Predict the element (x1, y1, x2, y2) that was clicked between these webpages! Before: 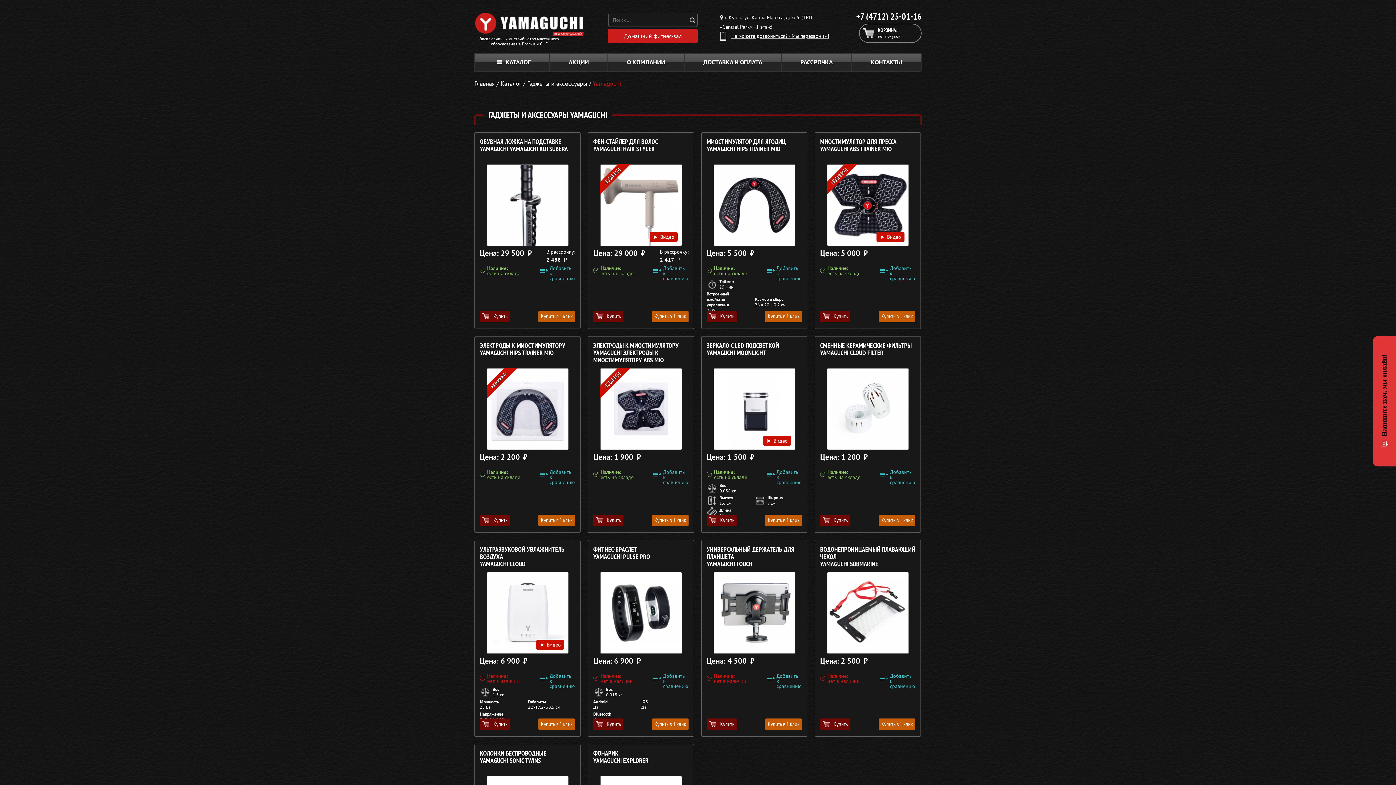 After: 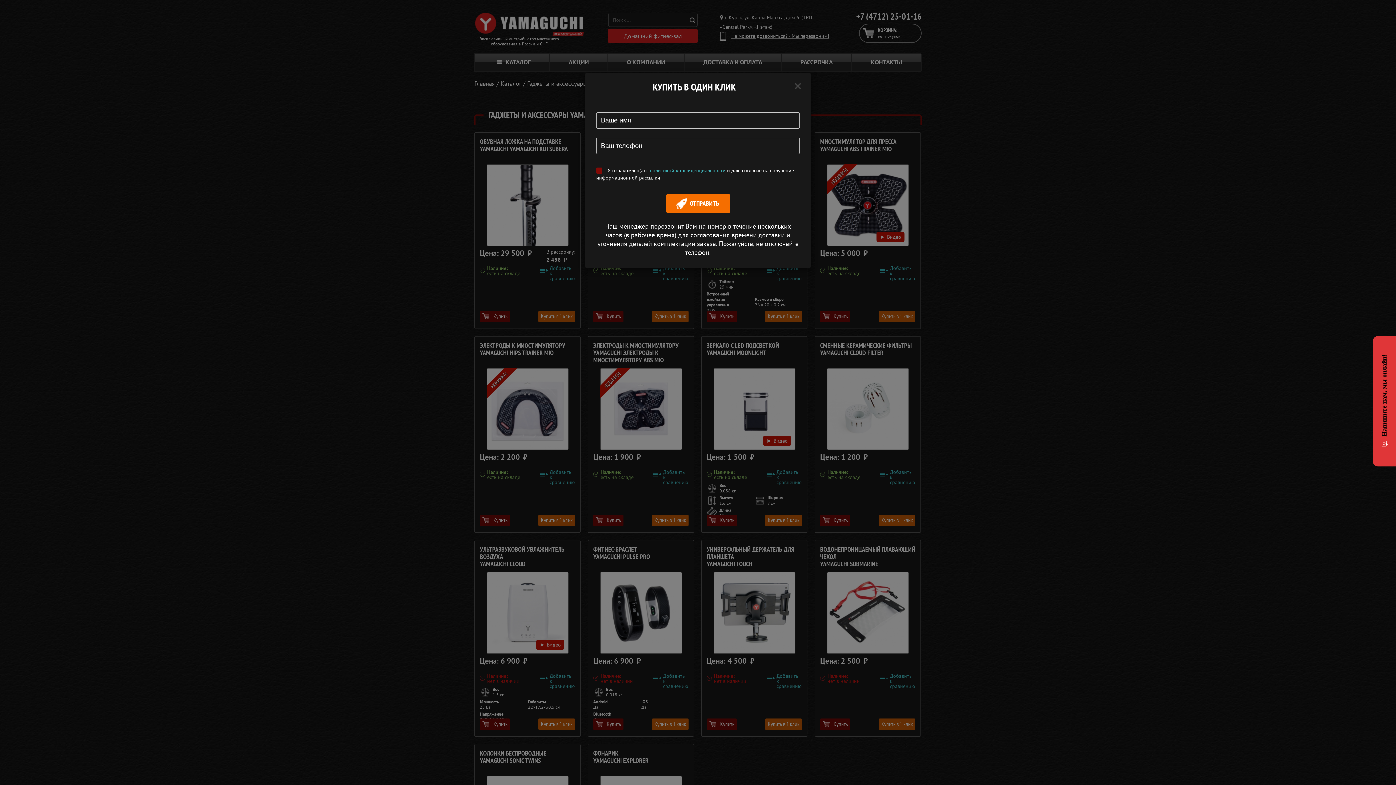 Action: label: Купить в 1 клик bbox: (538, 514, 575, 526)